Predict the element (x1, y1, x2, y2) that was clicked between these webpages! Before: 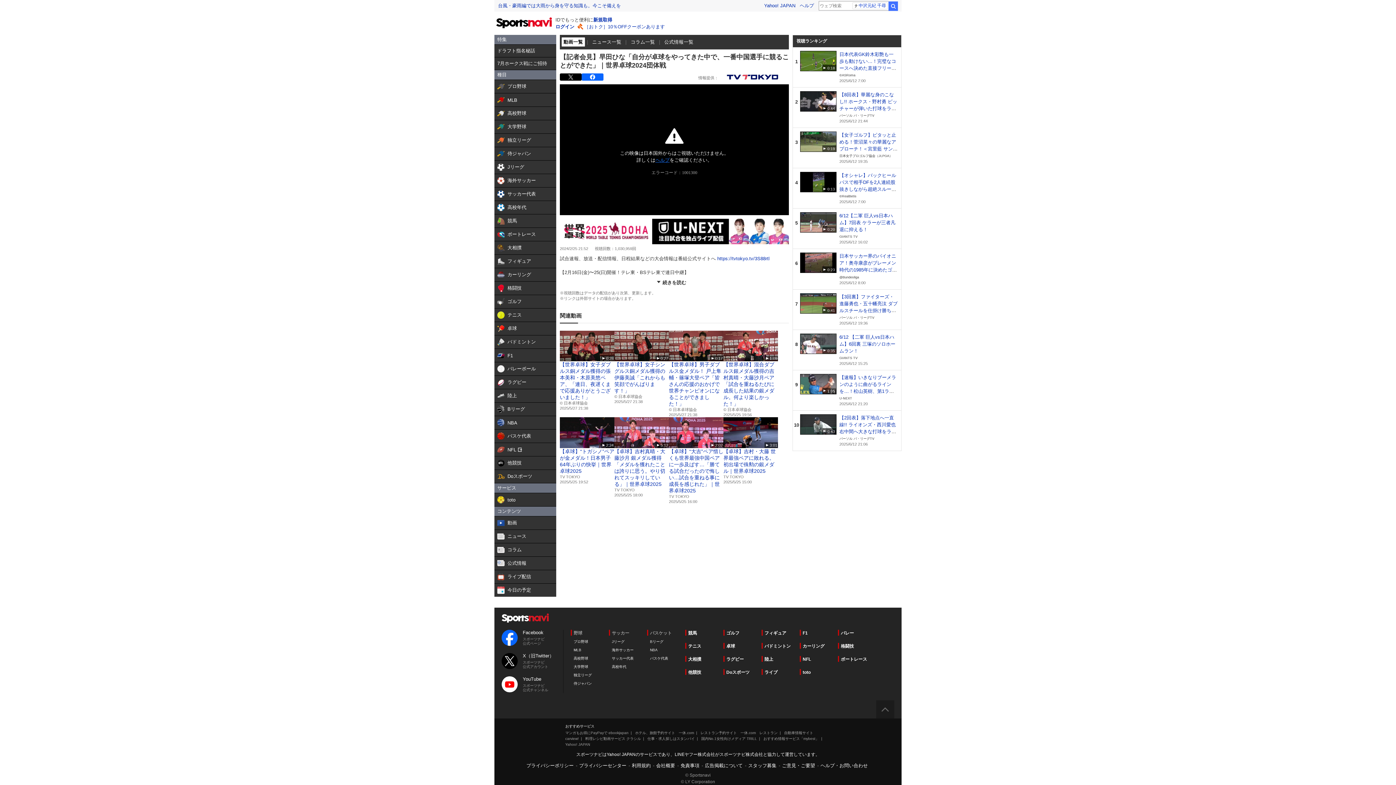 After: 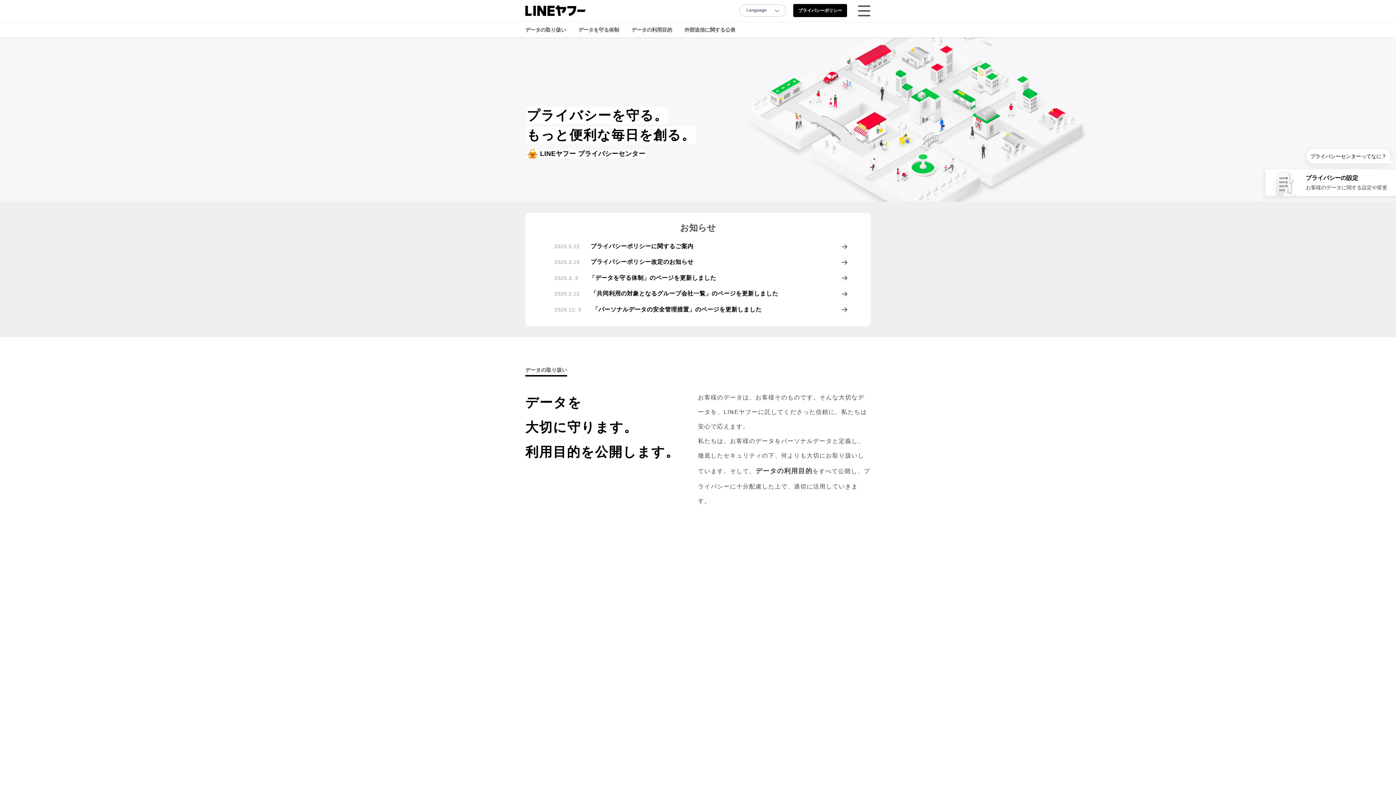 Action: bbox: (579, 763, 626, 768) label: プライバシーセンター